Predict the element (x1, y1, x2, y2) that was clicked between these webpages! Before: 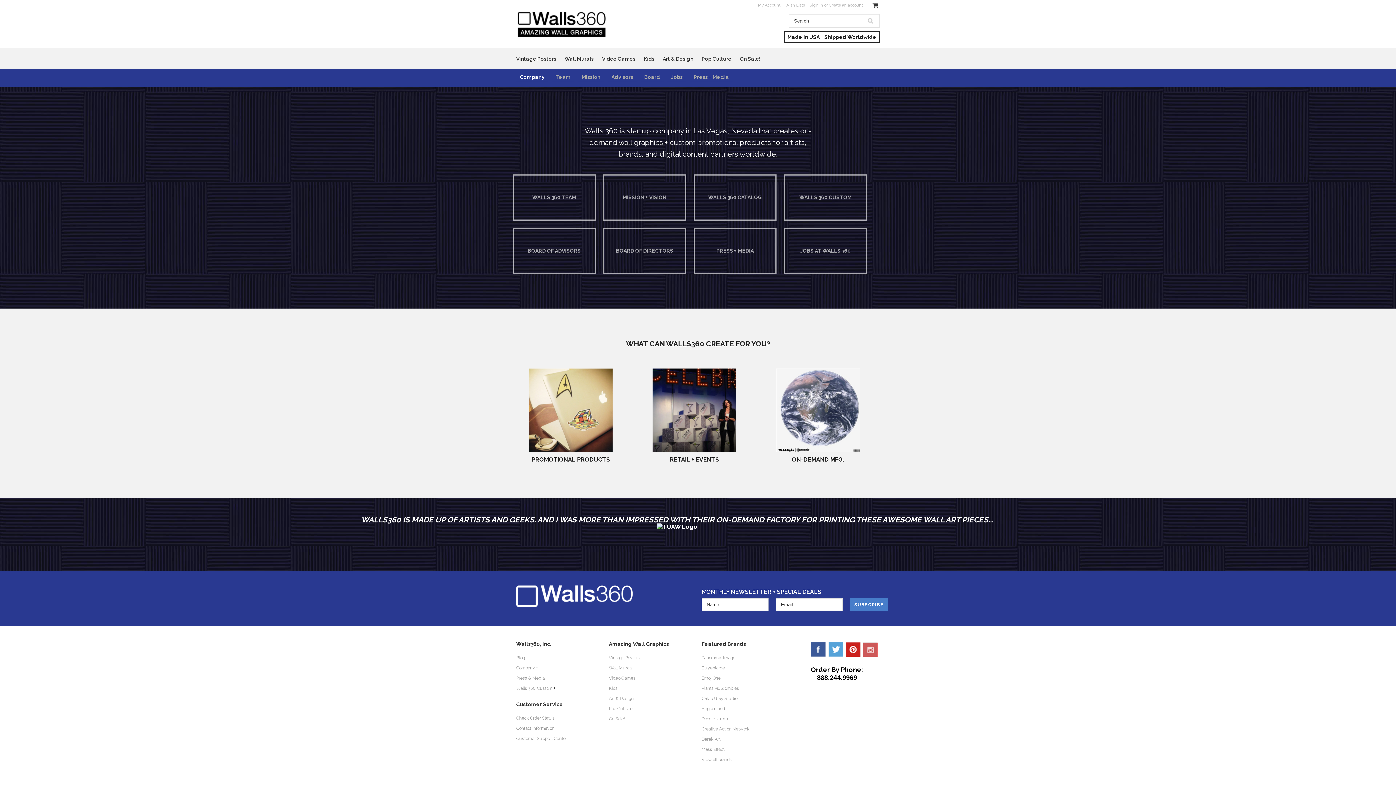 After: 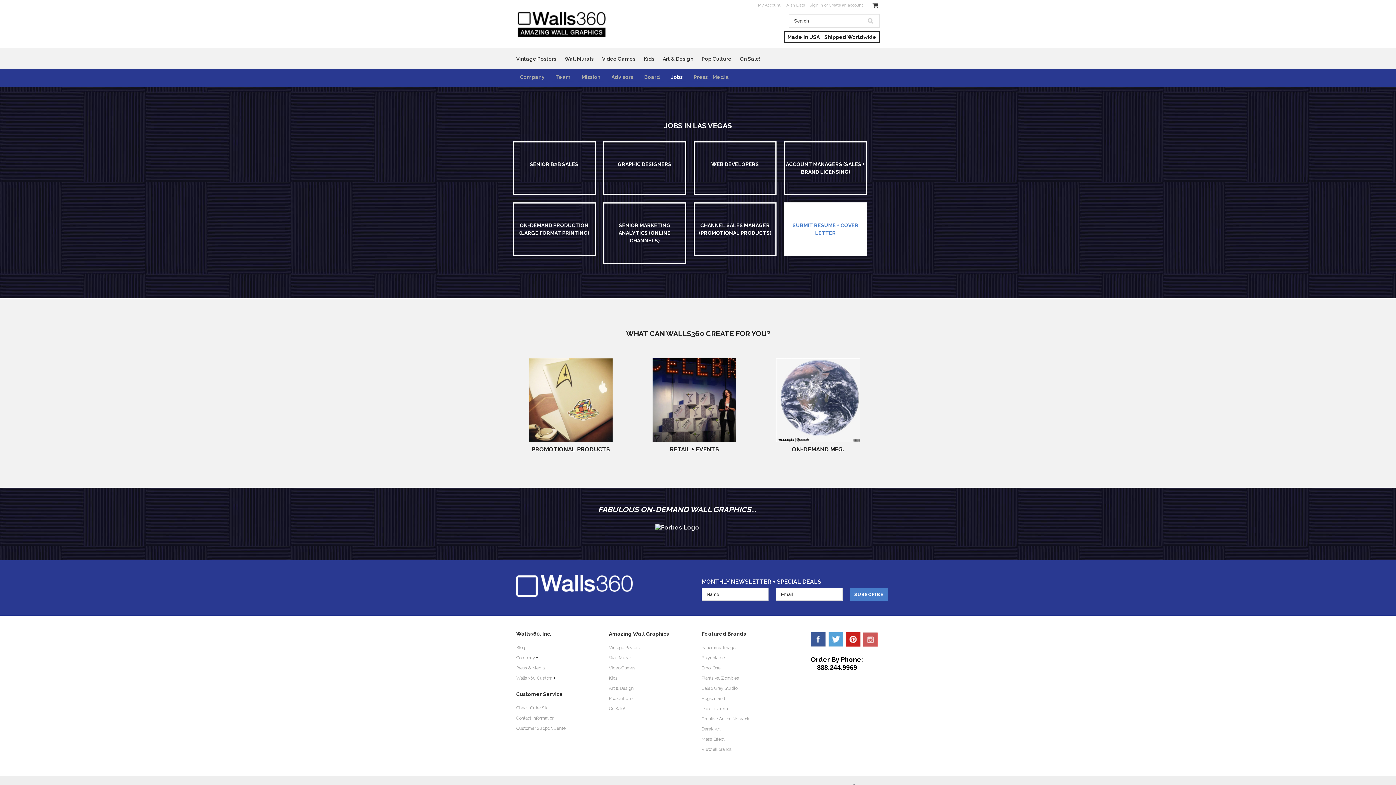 Action: label: Jobs bbox: (667, 72, 686, 81)